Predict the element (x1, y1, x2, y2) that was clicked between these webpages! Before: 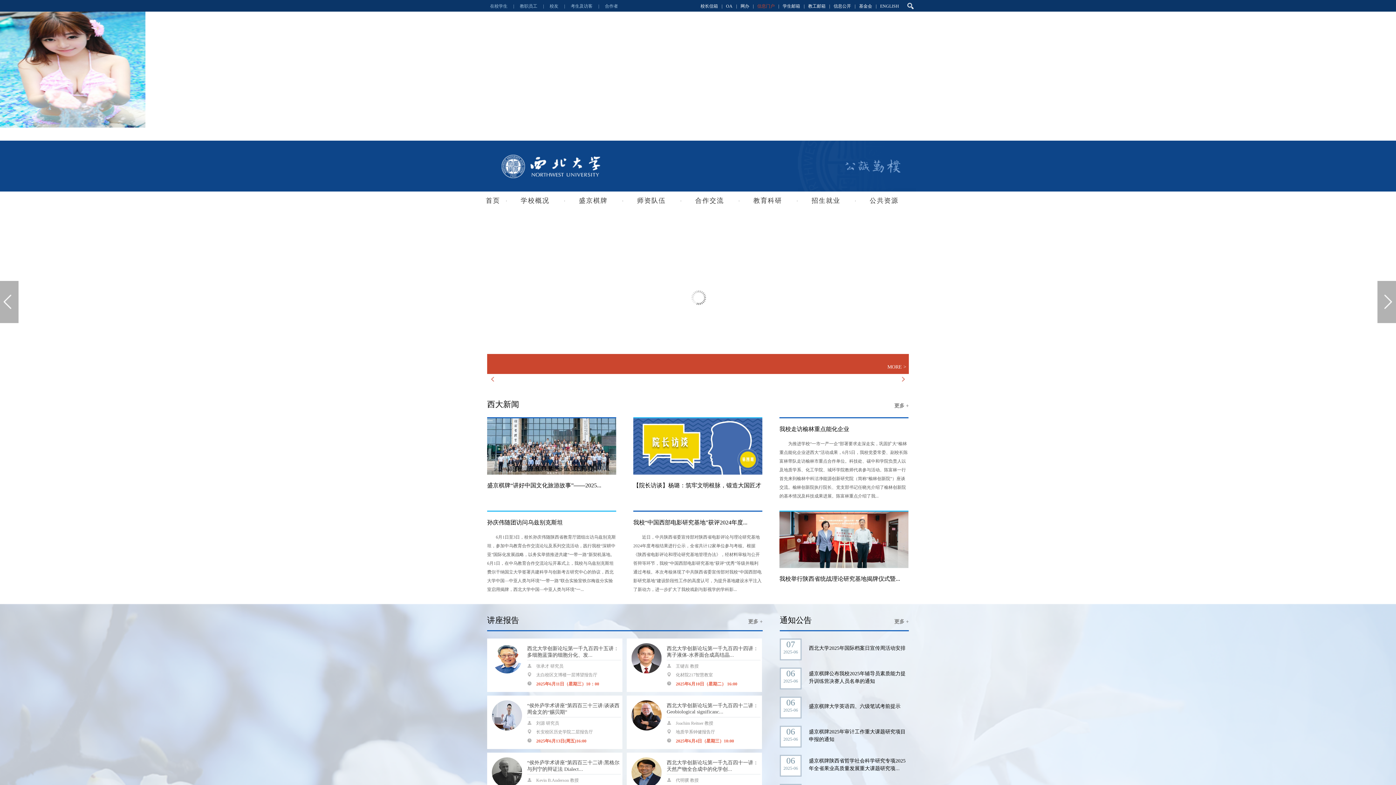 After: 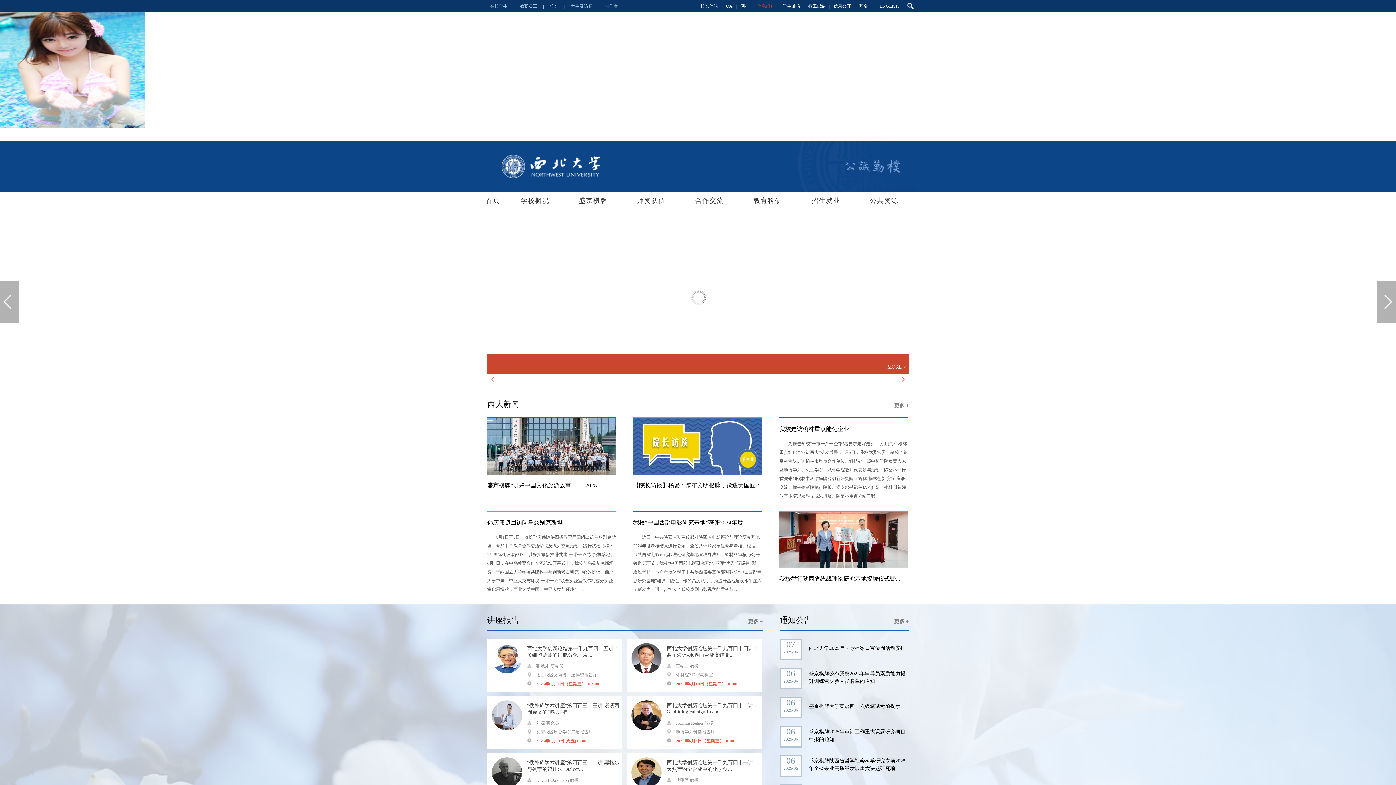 Action: label: 信息门户 bbox: (757, 3, 774, 8)